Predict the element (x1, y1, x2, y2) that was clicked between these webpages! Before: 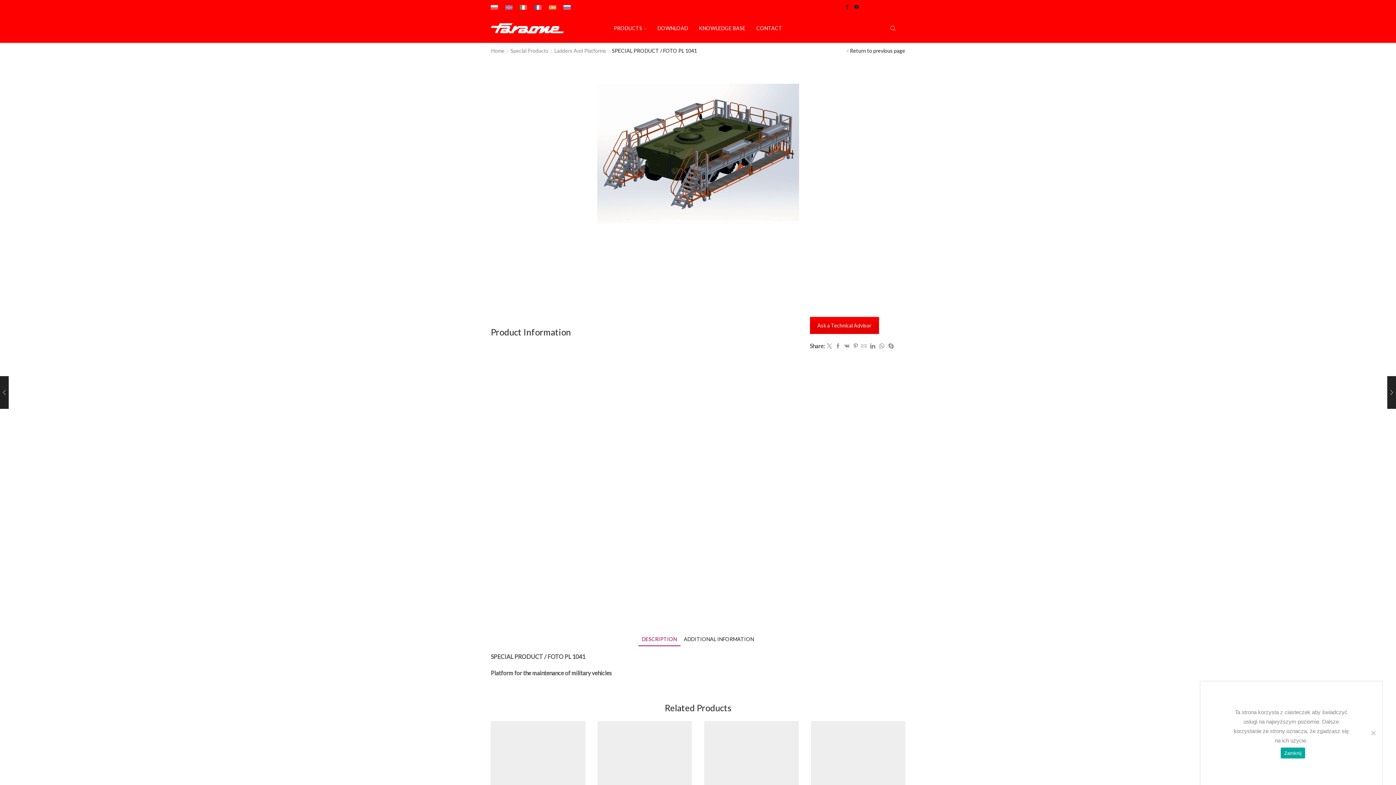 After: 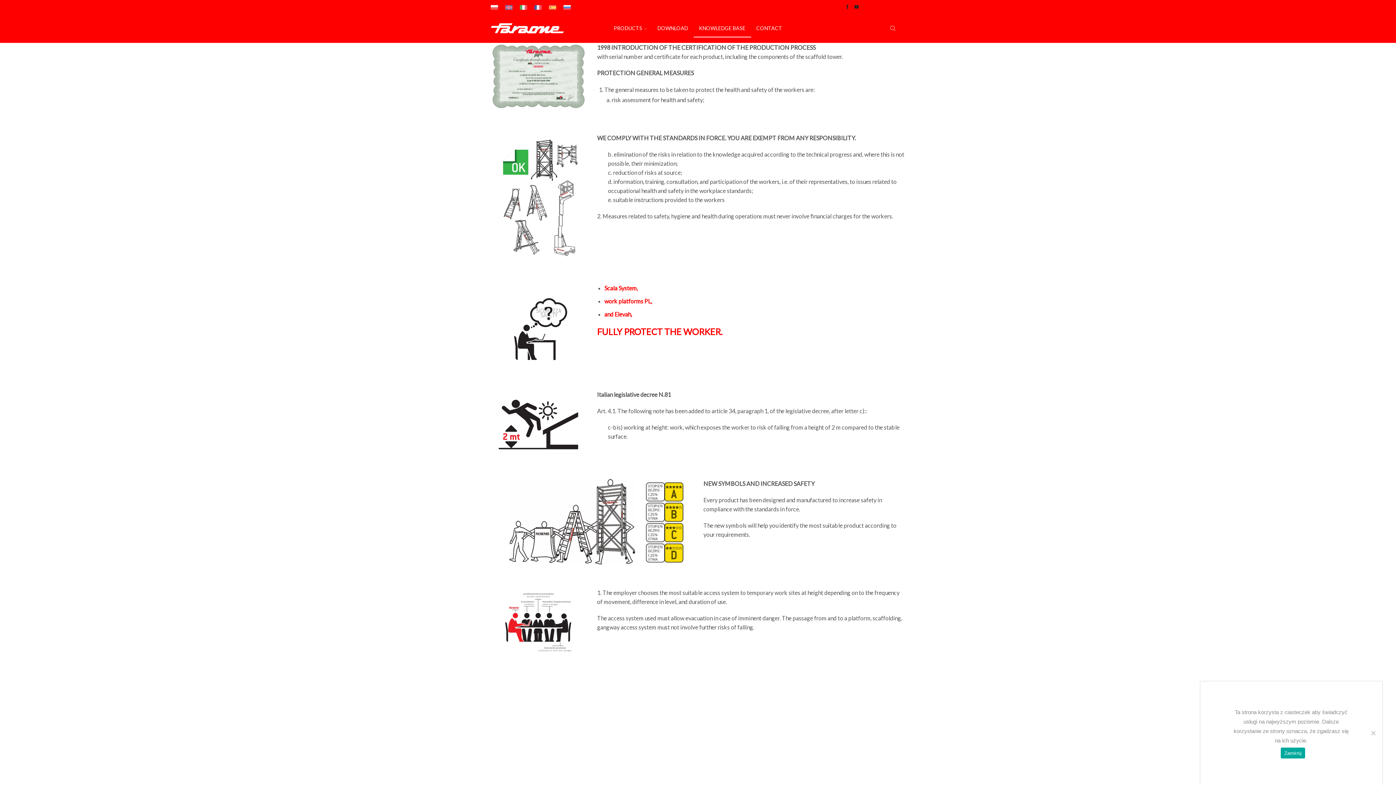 Action: label: KNOWLEDGE BASE bbox: (693, 19, 751, 37)